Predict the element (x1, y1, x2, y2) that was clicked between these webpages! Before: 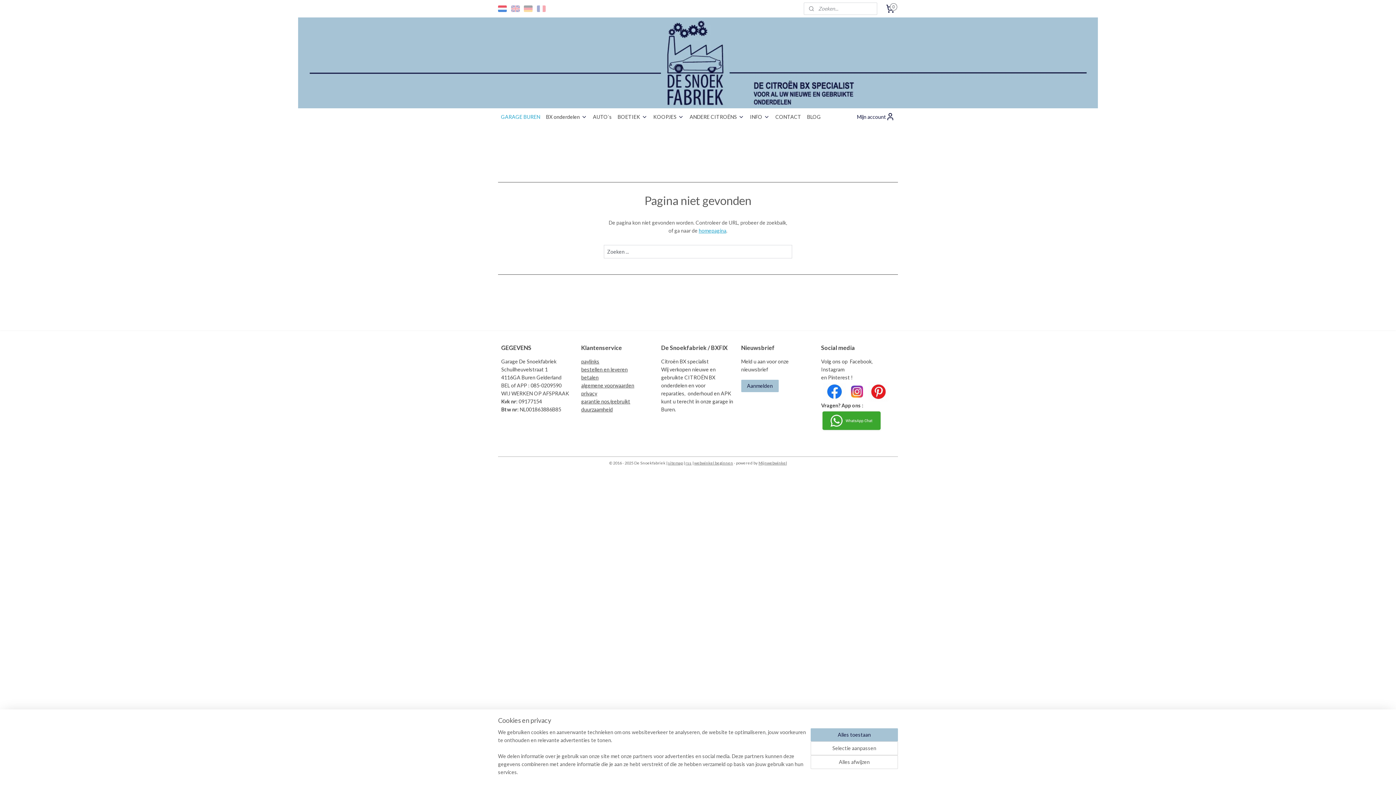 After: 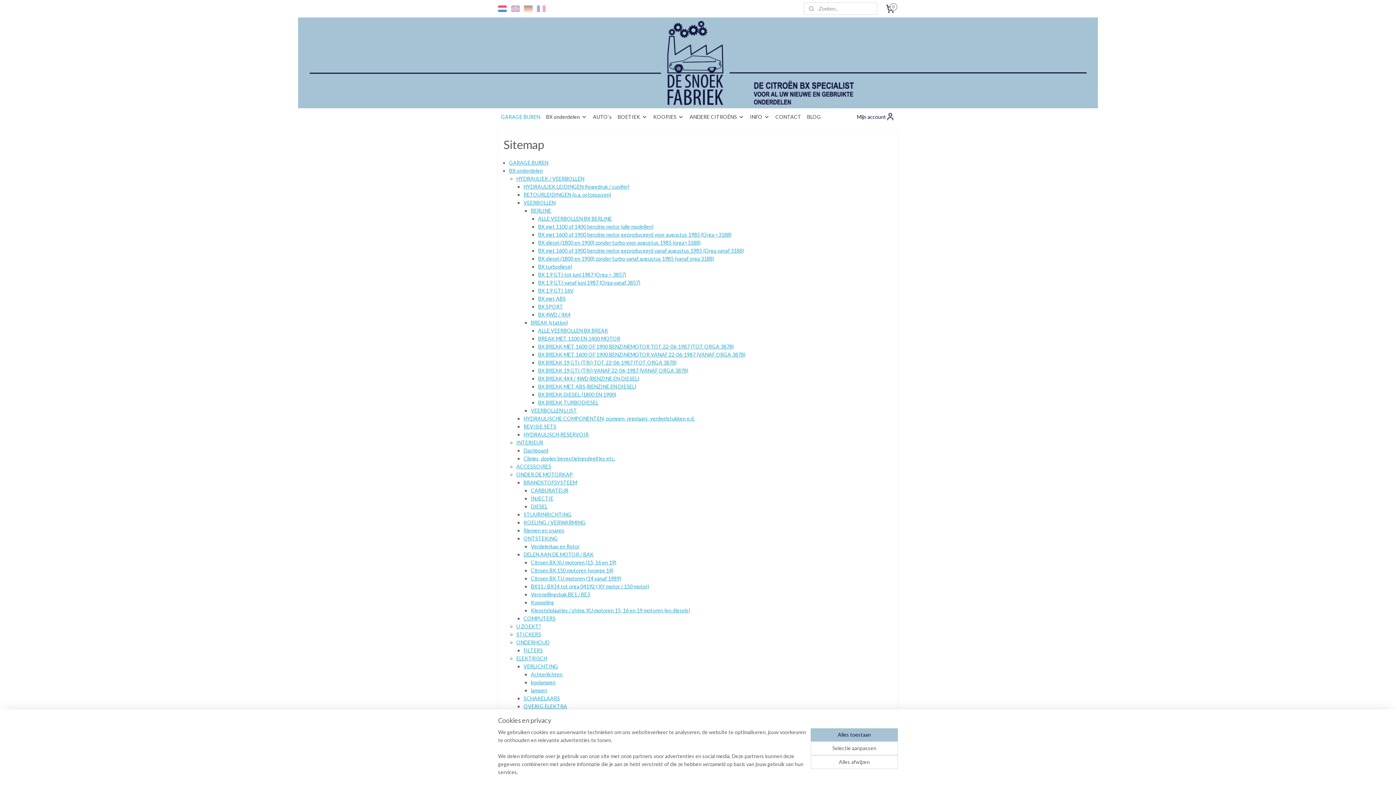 Action: bbox: (668, 460, 683, 465) label: sitemap